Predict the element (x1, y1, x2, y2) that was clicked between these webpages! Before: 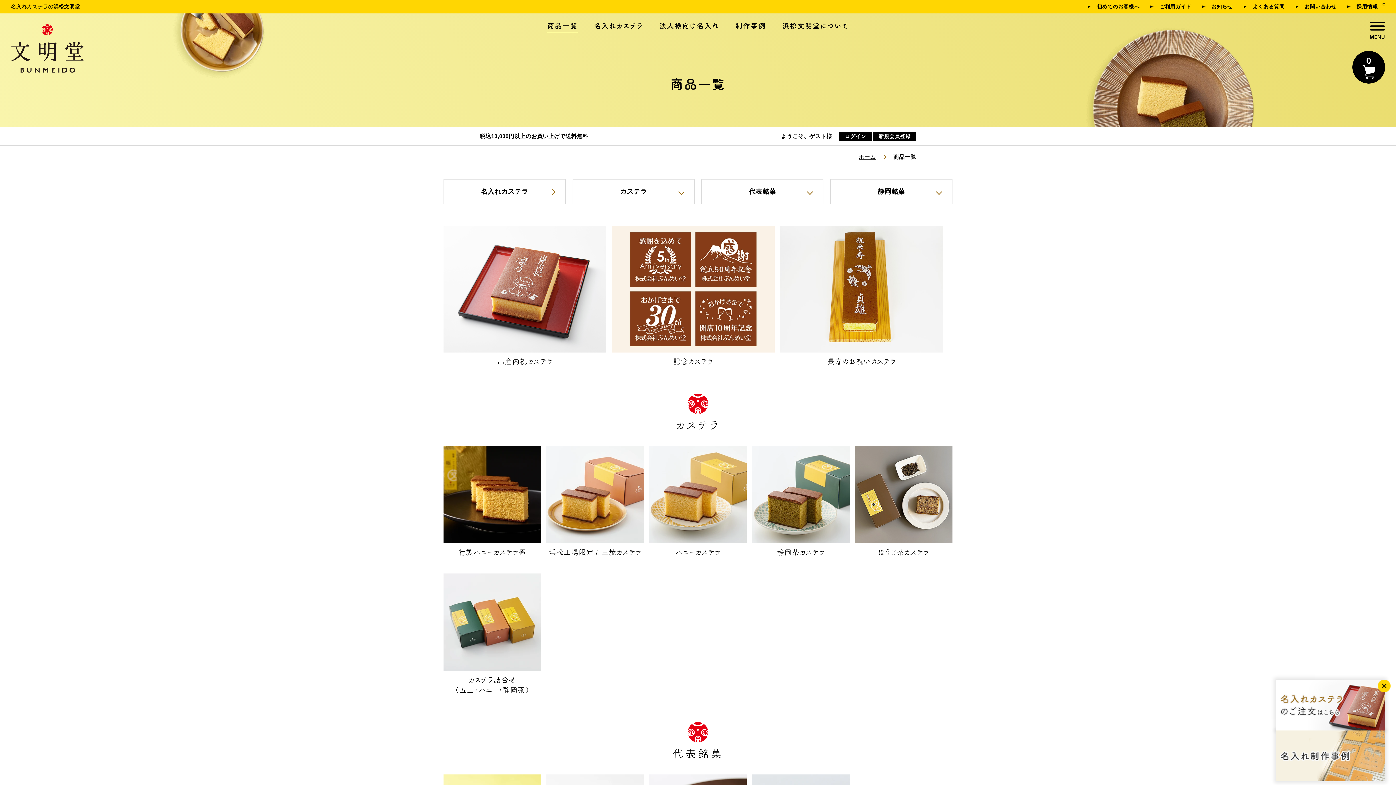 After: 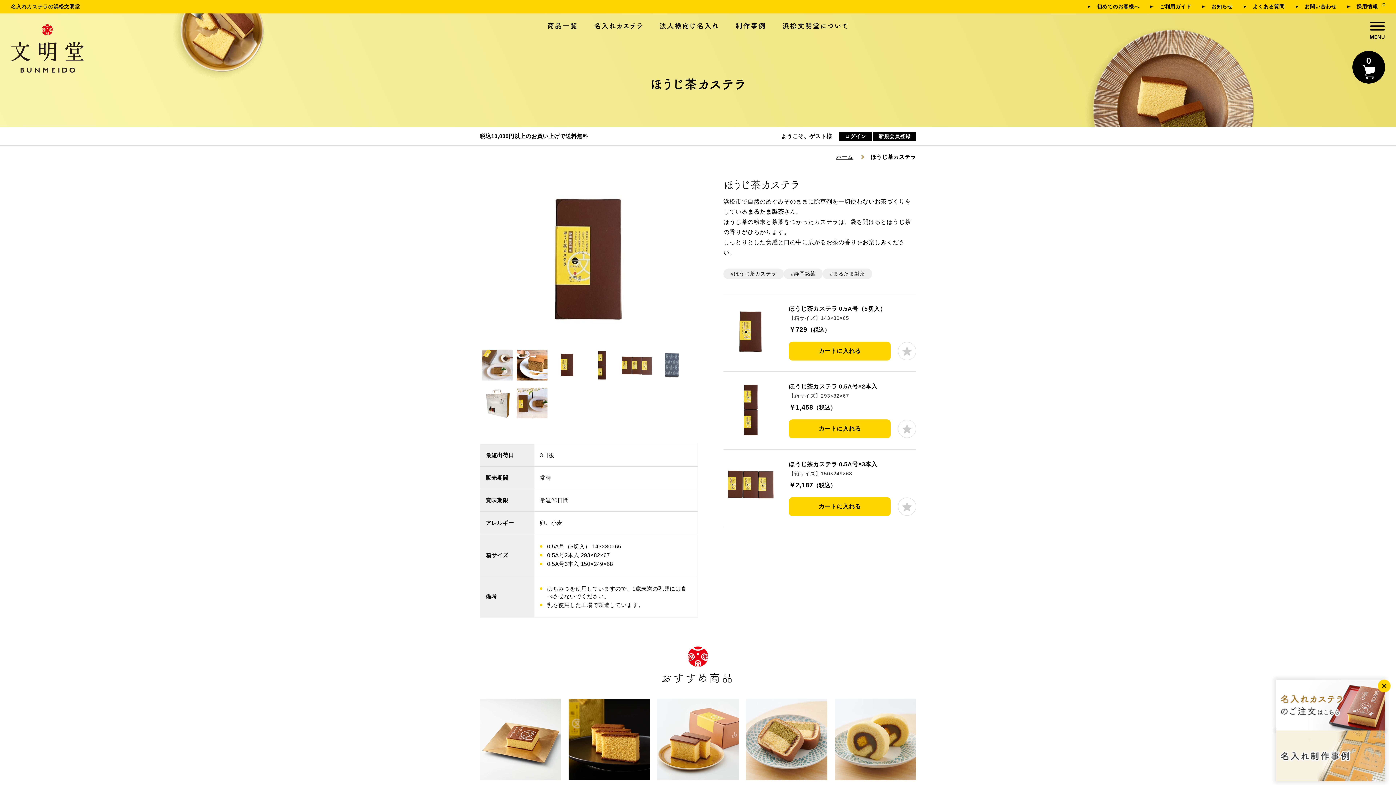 Action: bbox: (855, 446, 952, 559) label: ほうじ茶カステラ